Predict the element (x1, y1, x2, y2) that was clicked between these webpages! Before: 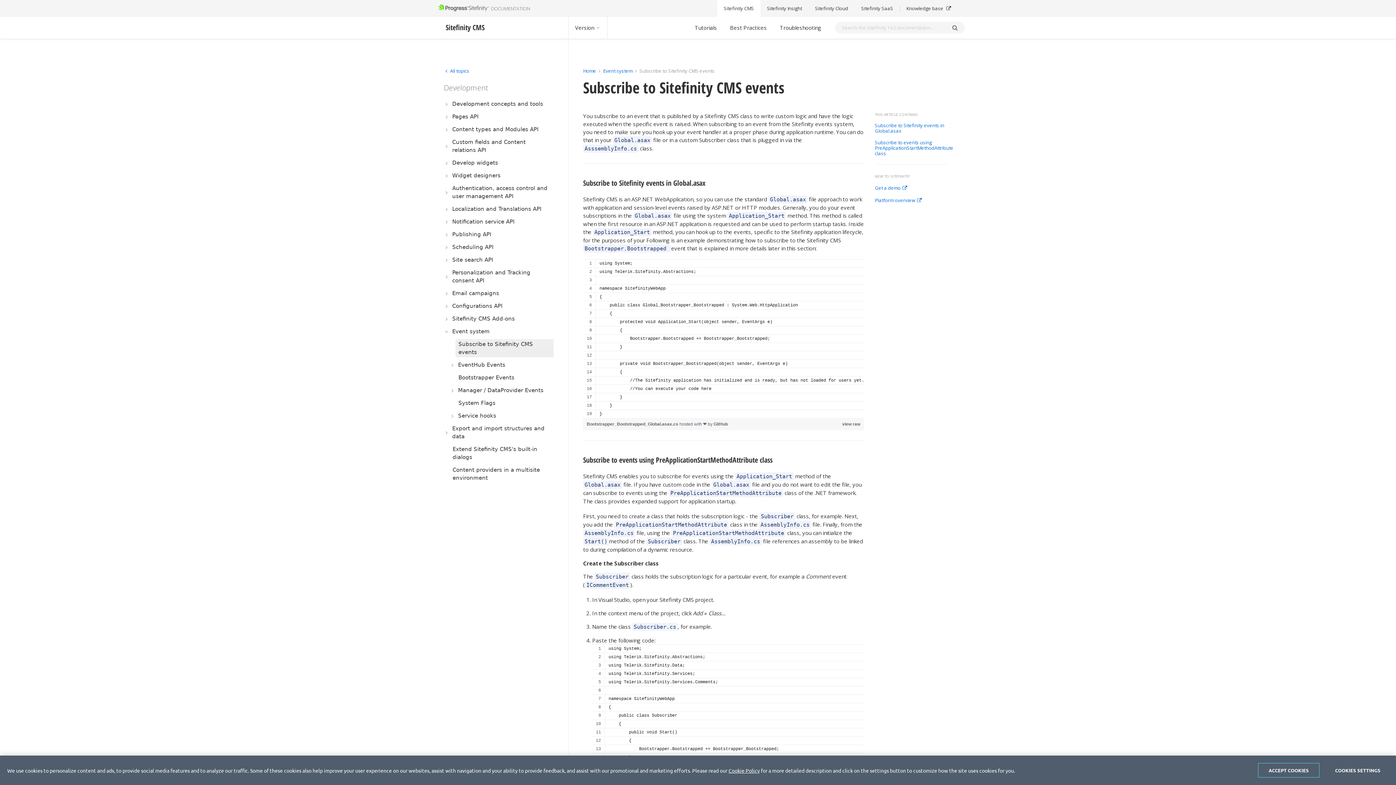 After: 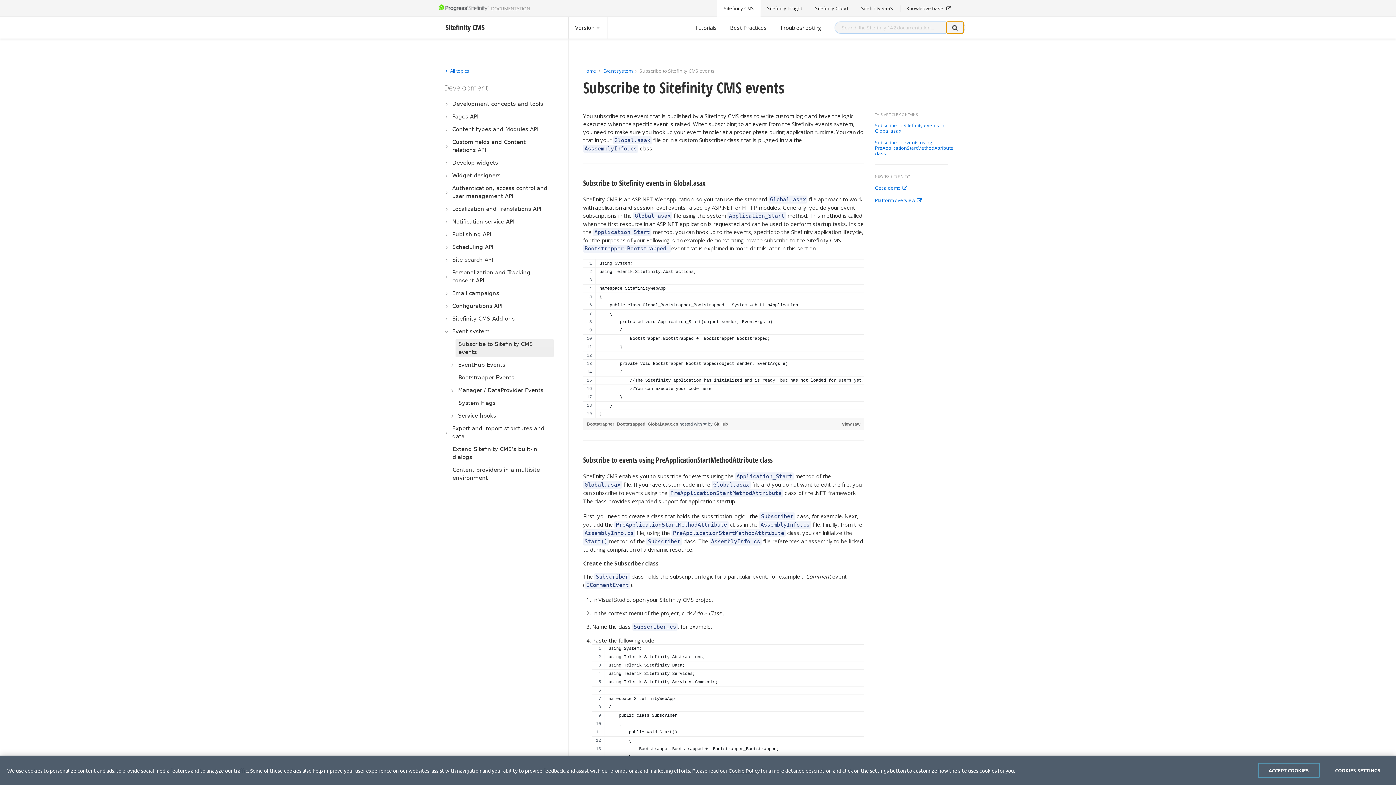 Action: bbox: (946, 21, 963, 33)